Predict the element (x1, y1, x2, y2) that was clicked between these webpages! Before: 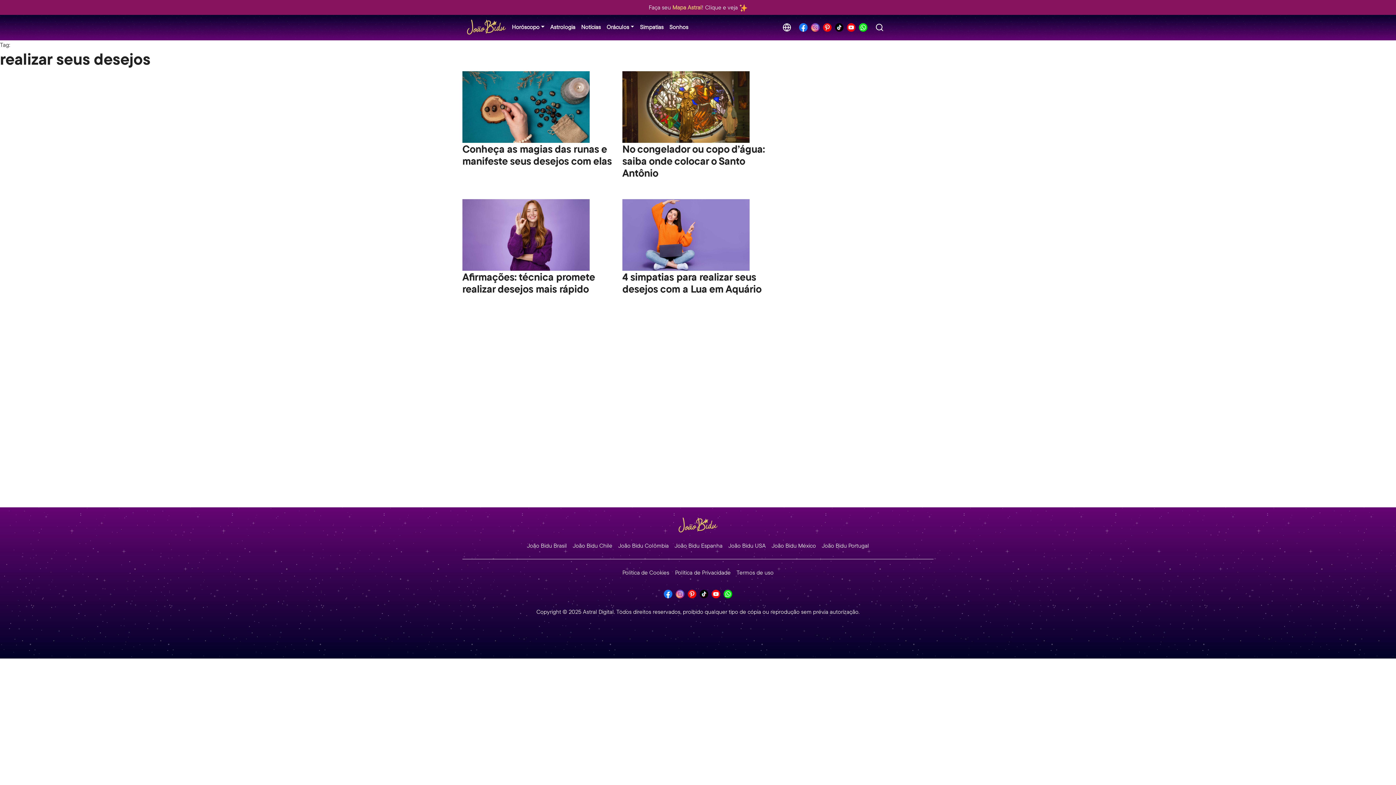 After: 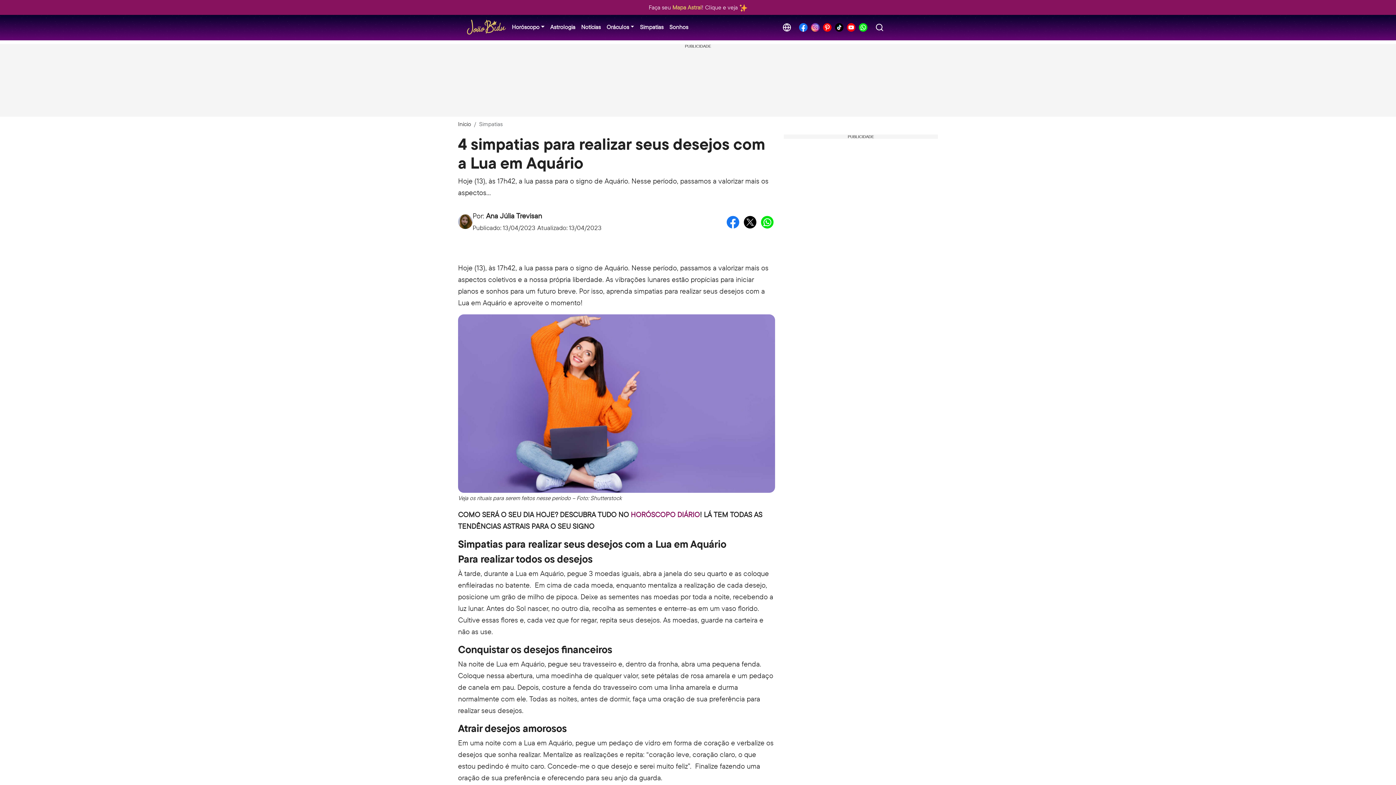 Action: bbox: (622, 270, 761, 295) label: 4 simpatias para realizar seus desejos com a Lua em Aquário